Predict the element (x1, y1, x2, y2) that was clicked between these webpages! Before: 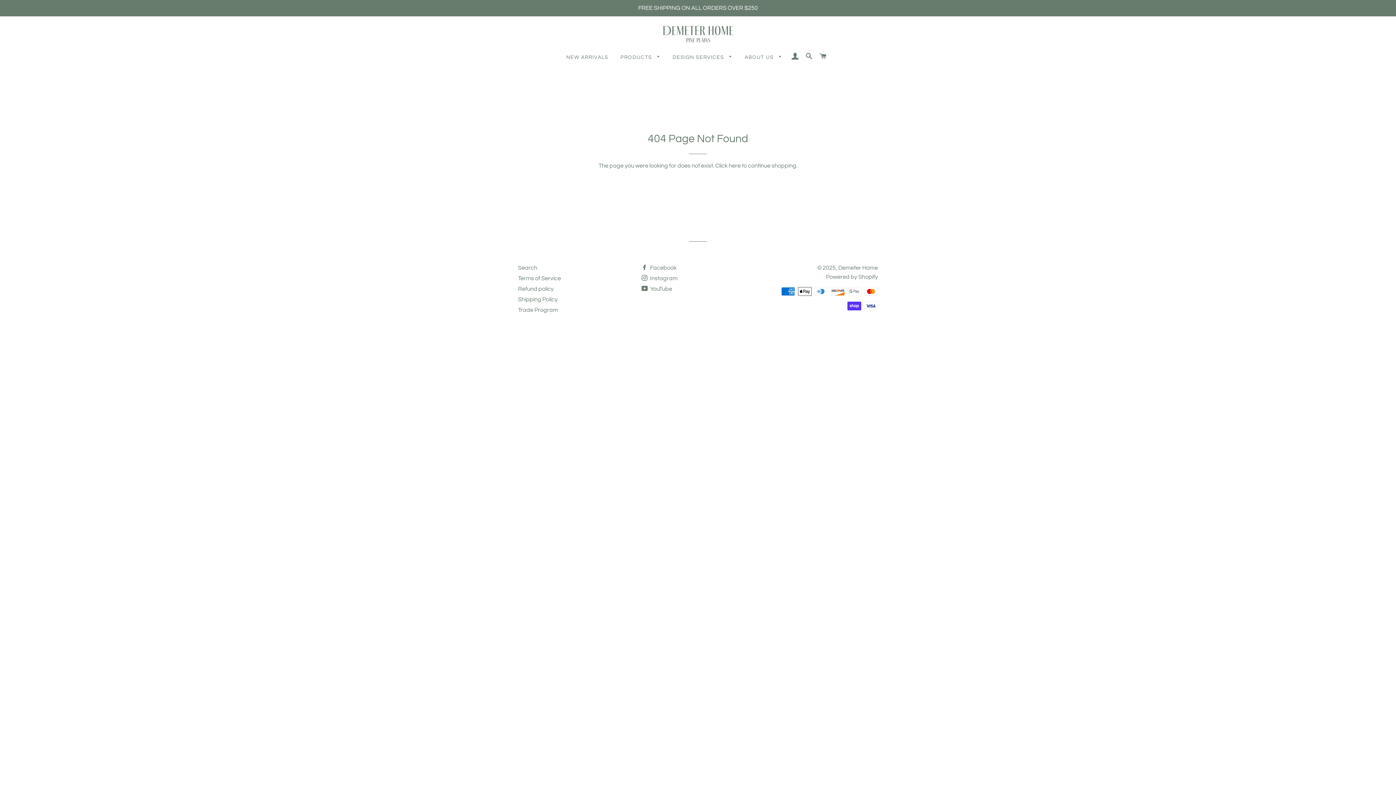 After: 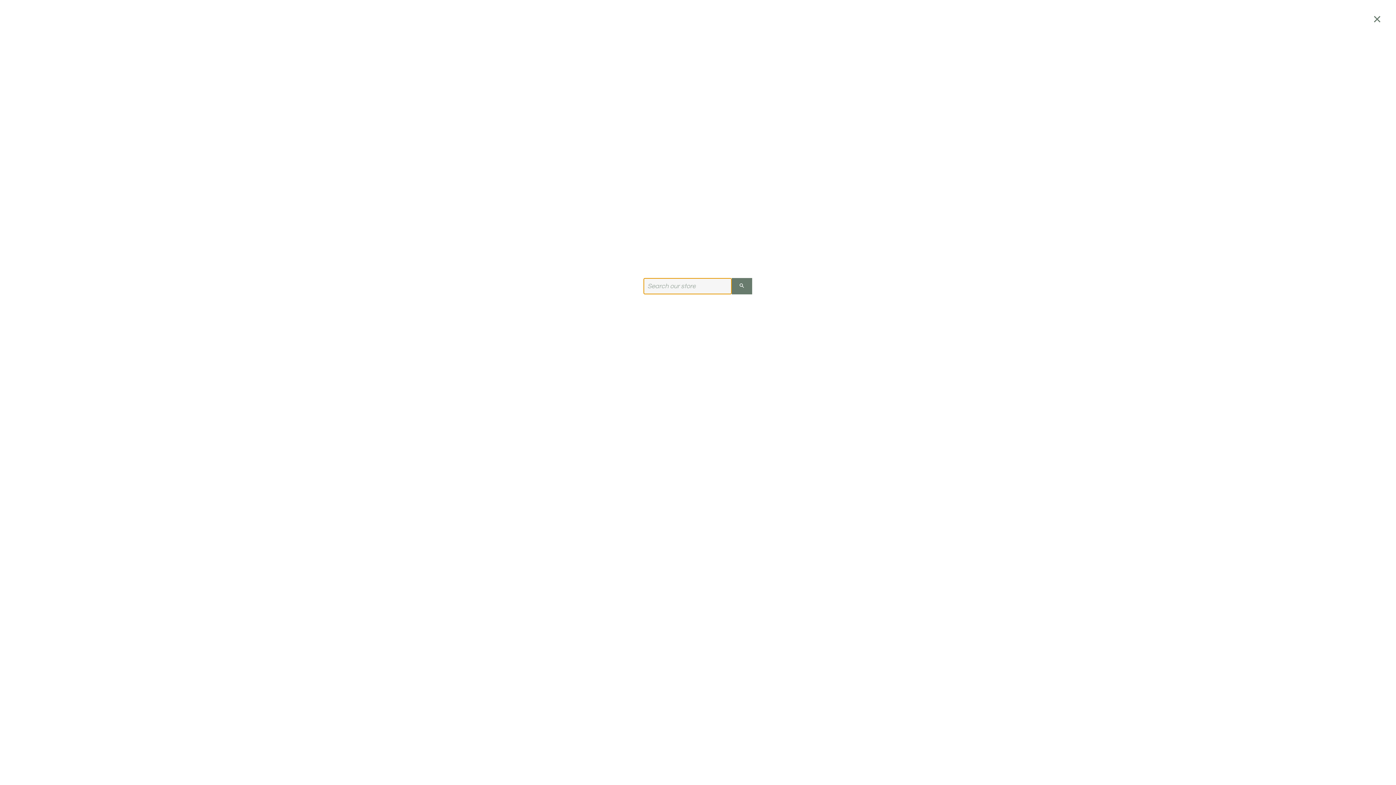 Action: label: SEARCH bbox: (803, 45, 815, 67)